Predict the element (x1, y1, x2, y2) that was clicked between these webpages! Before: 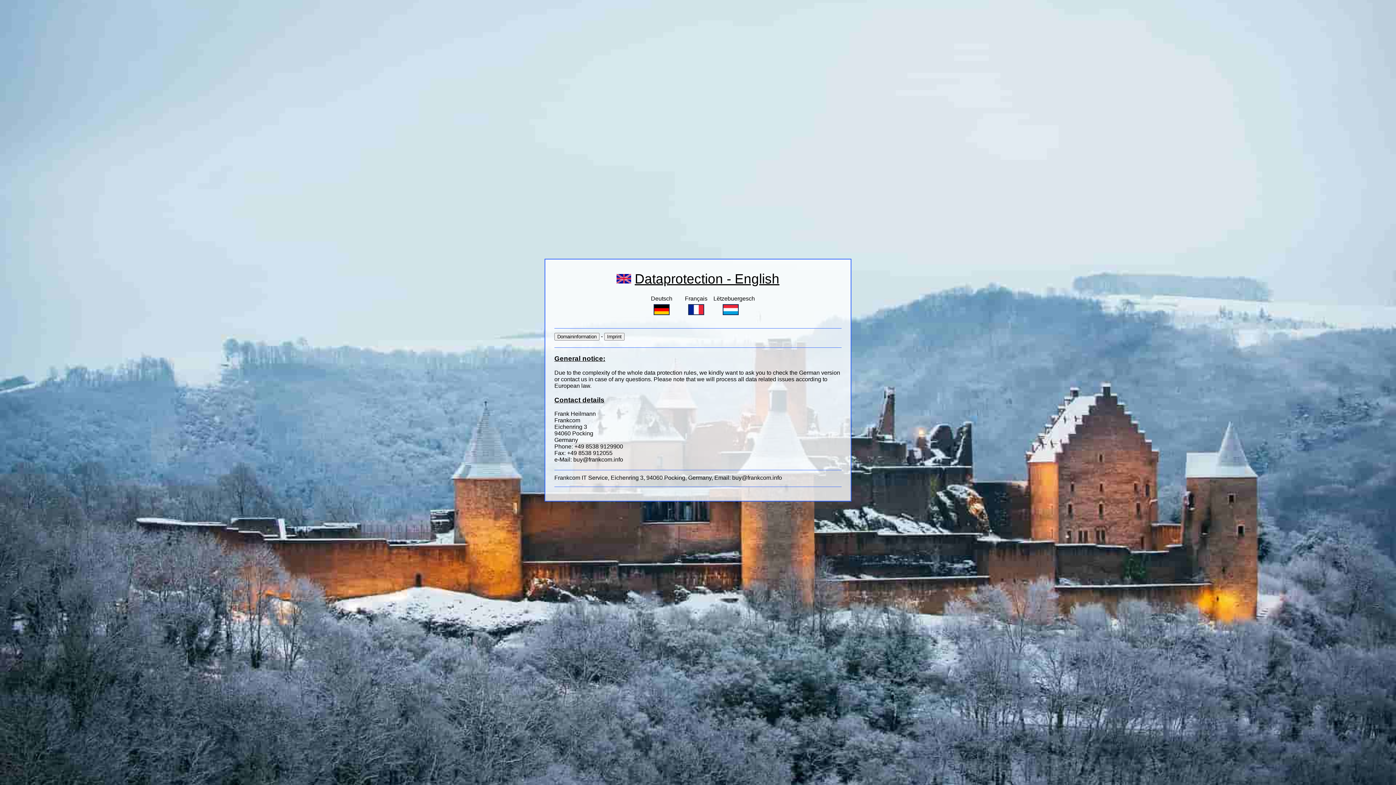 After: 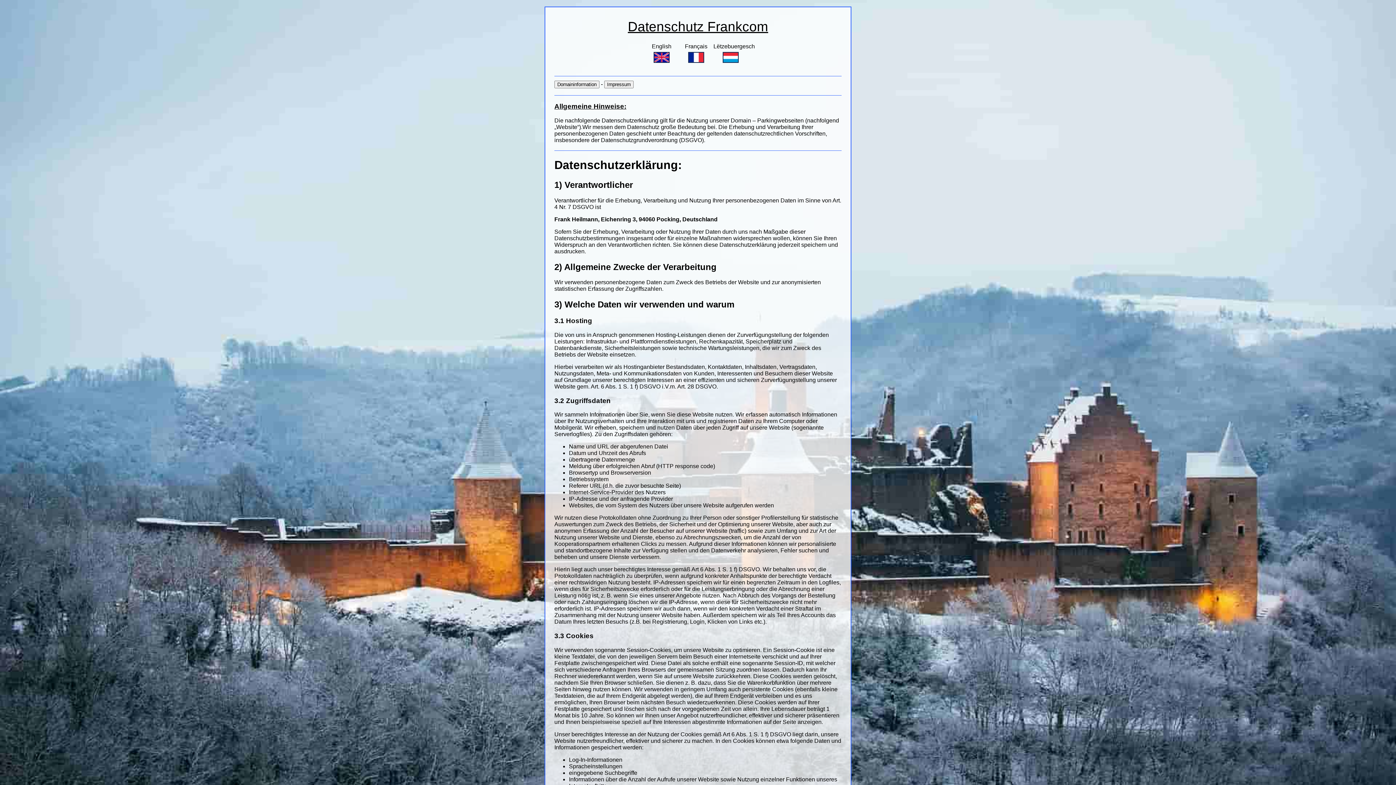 Action: label: Deutsch
 bbox: (644, 295, 679, 315)